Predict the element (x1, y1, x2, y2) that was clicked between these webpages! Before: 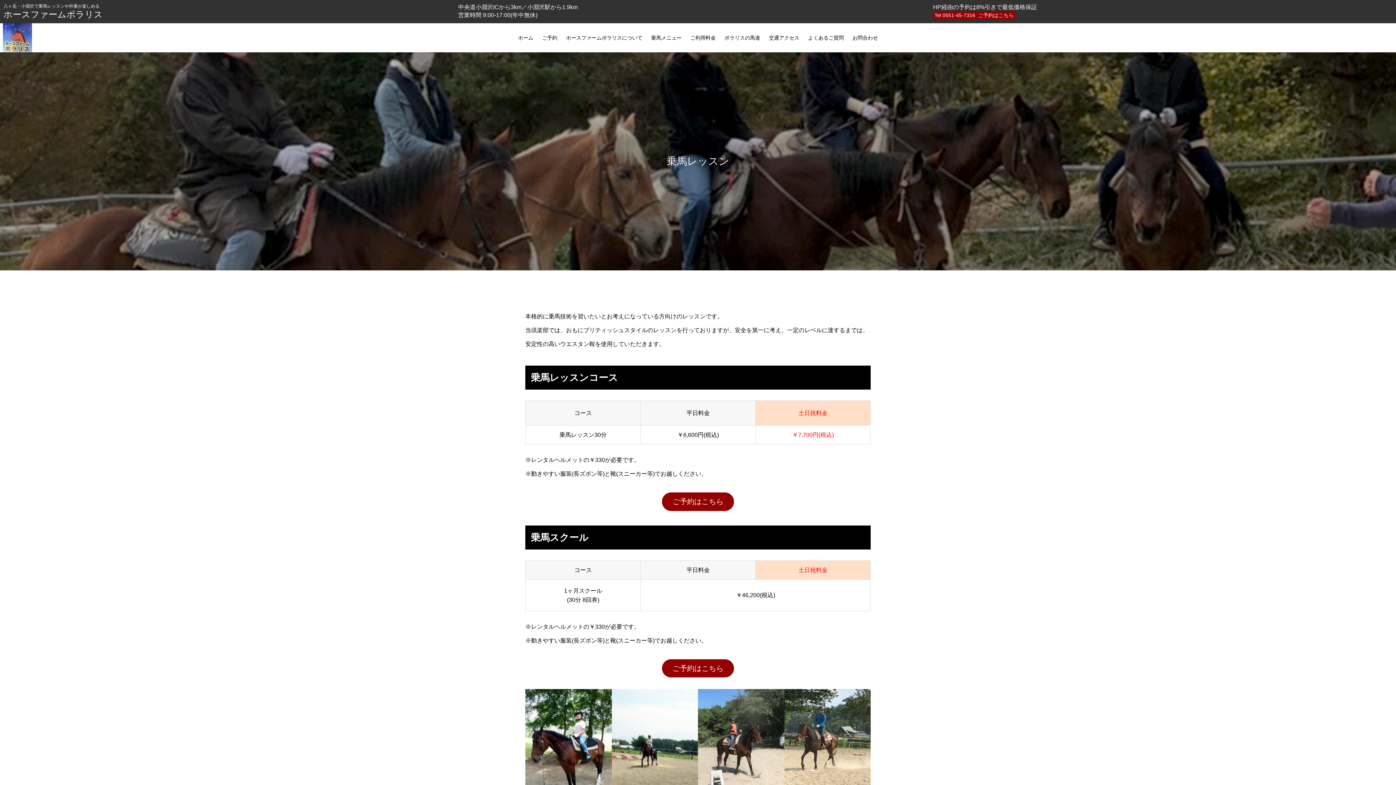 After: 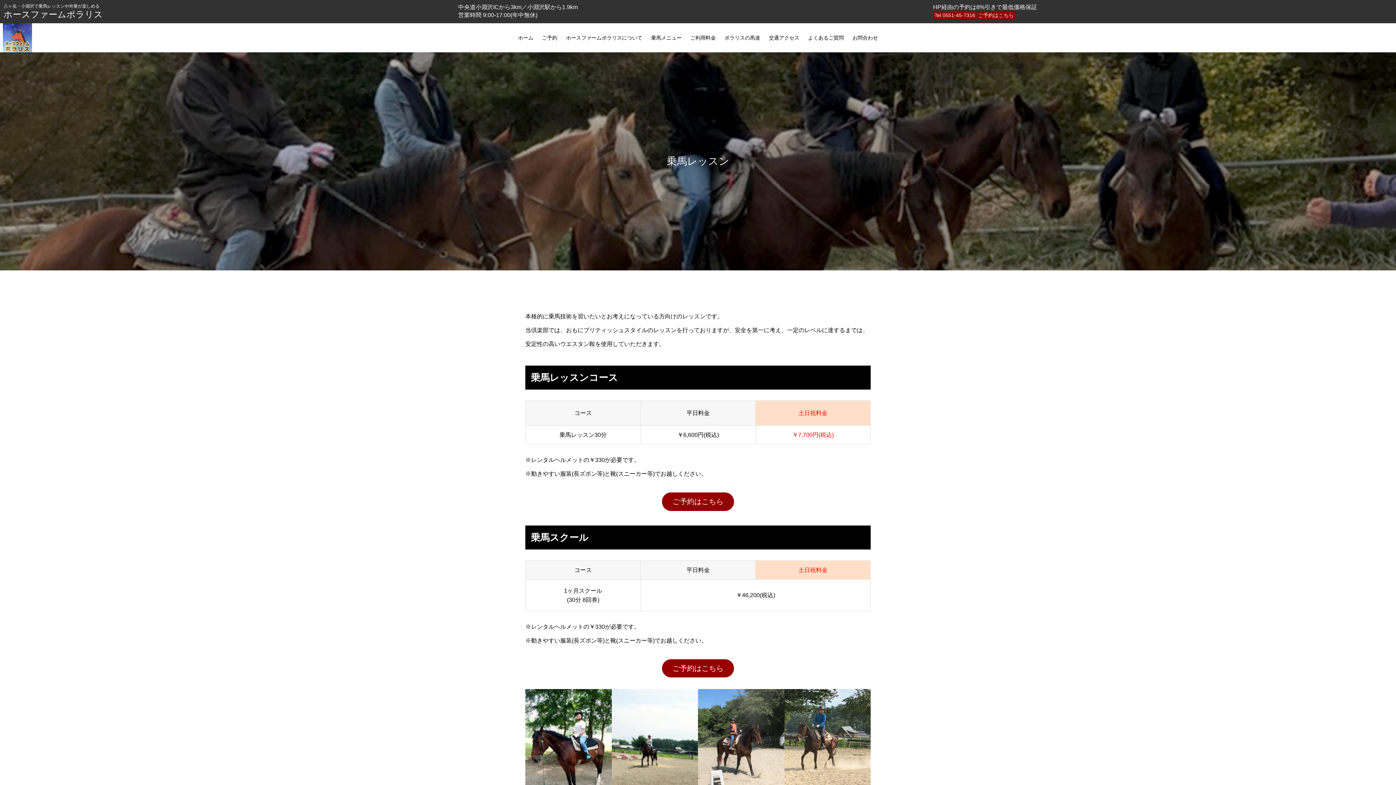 Action: bbox: (933, 10, 976, 19) label: Tel 0551-45-7316